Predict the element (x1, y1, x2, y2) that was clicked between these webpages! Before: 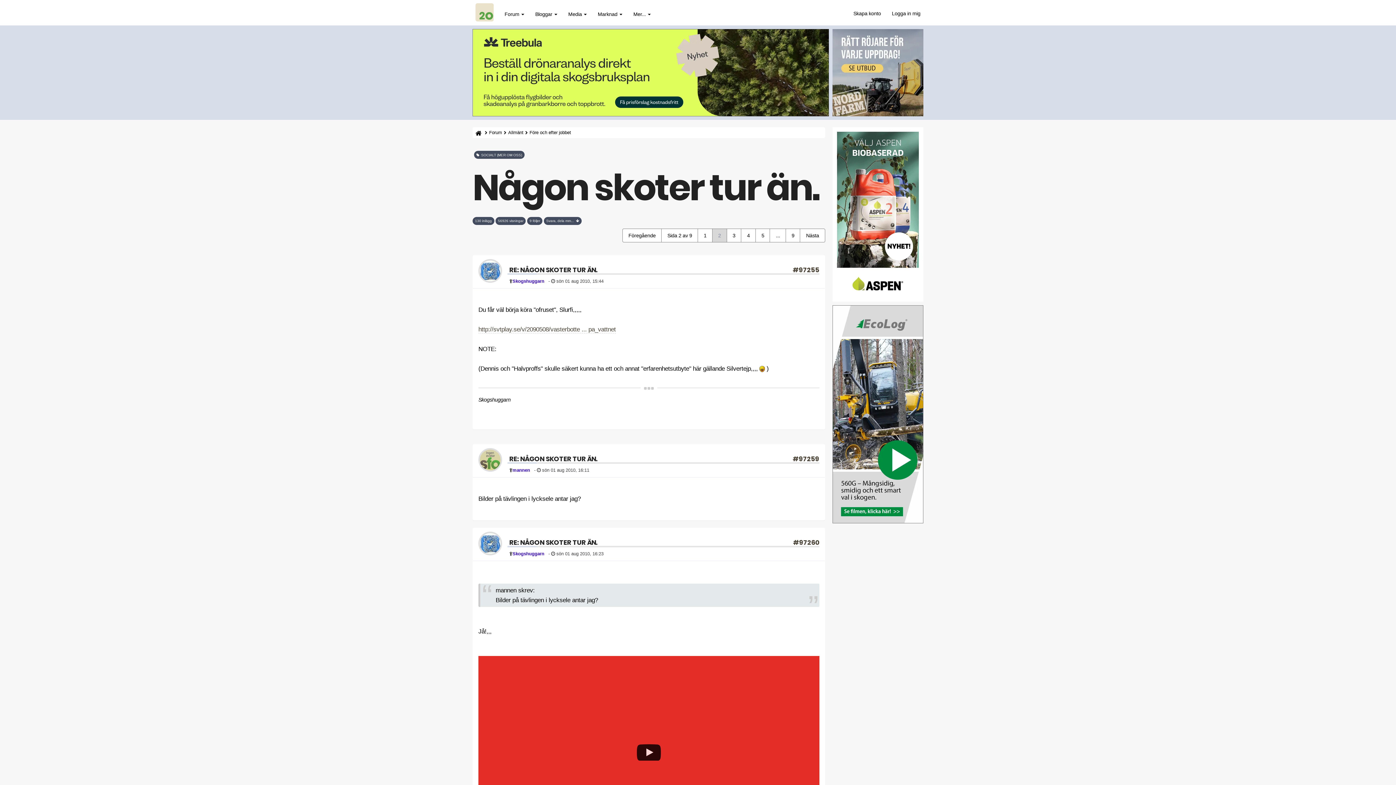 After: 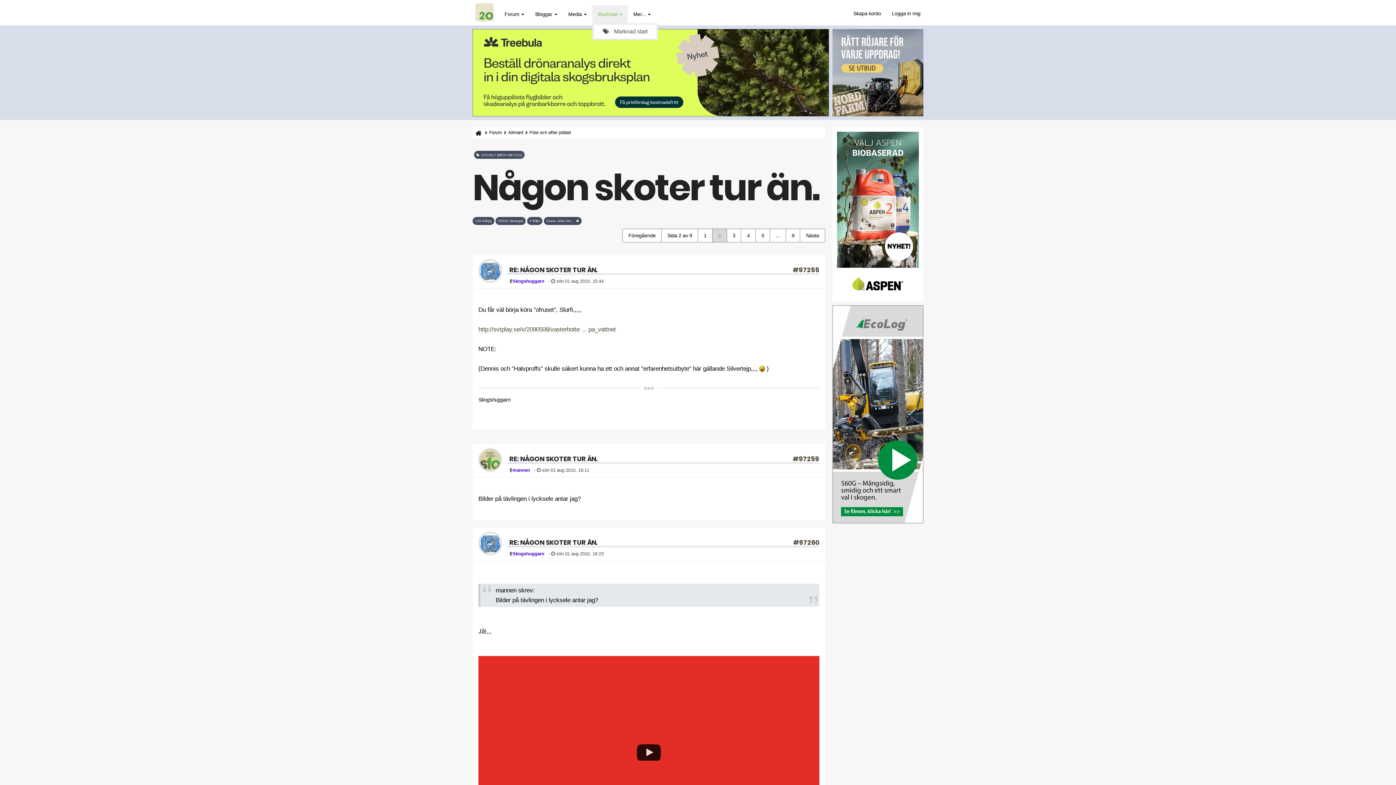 Action: bbox: (592, 5, 628, 23) label: Marknad 